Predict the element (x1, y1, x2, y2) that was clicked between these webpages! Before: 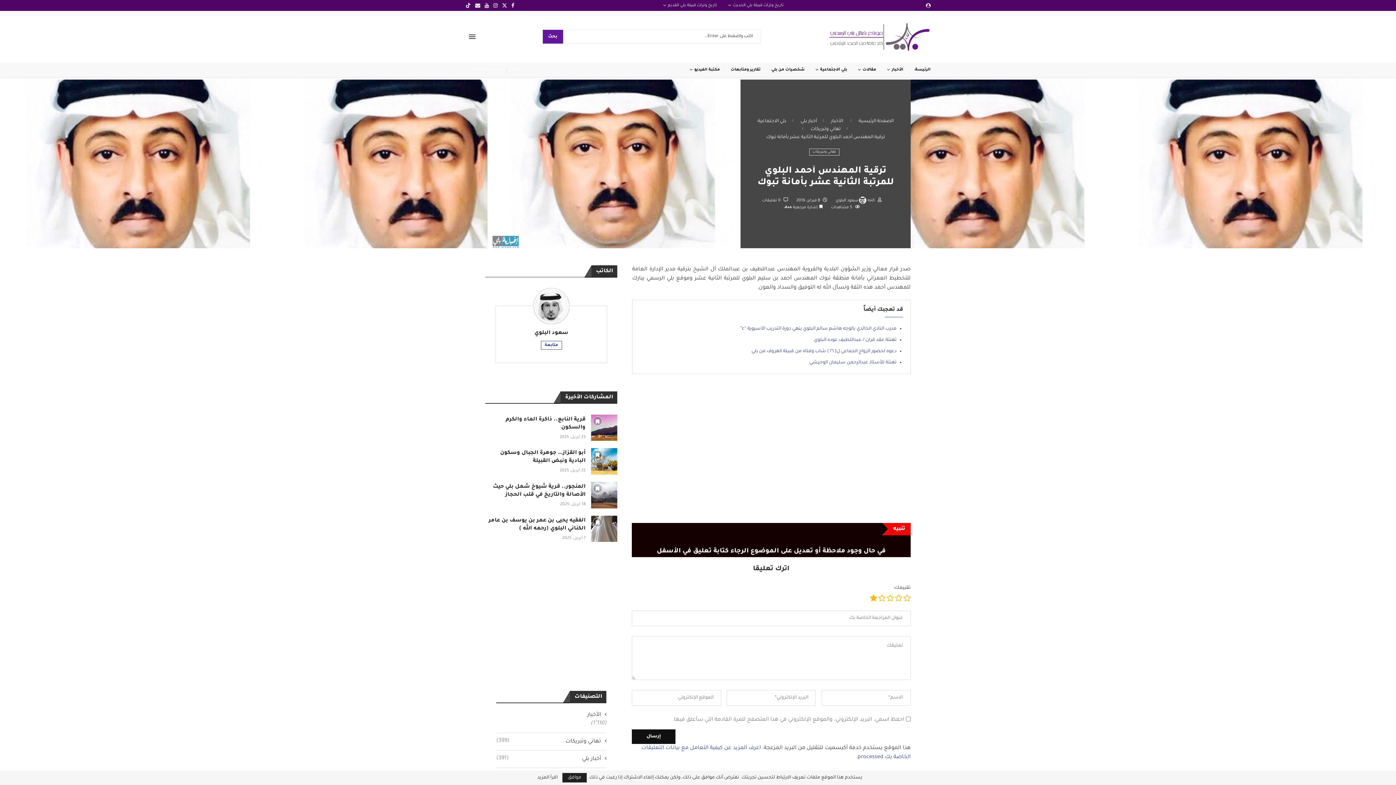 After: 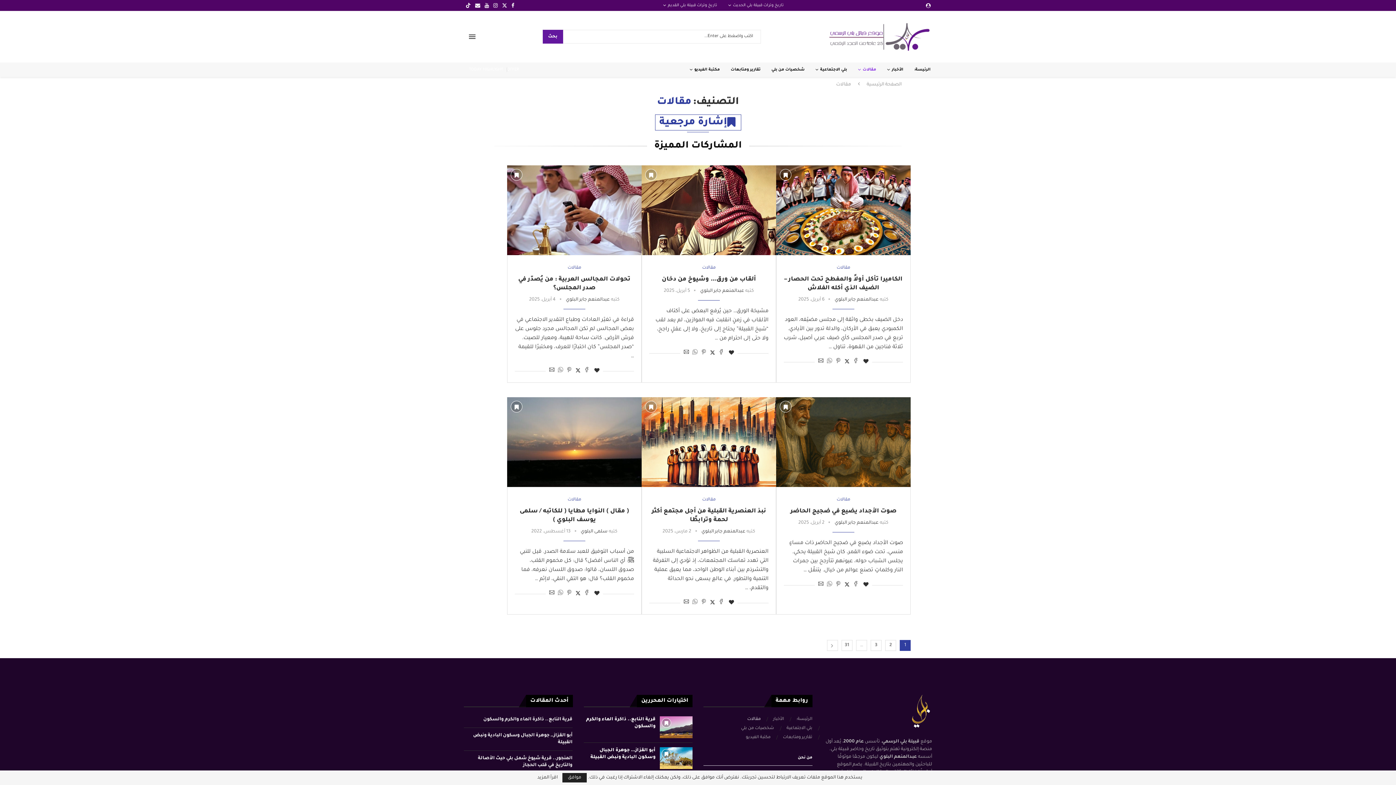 Action: label: مقالات bbox: (858, 62, 876, 76)